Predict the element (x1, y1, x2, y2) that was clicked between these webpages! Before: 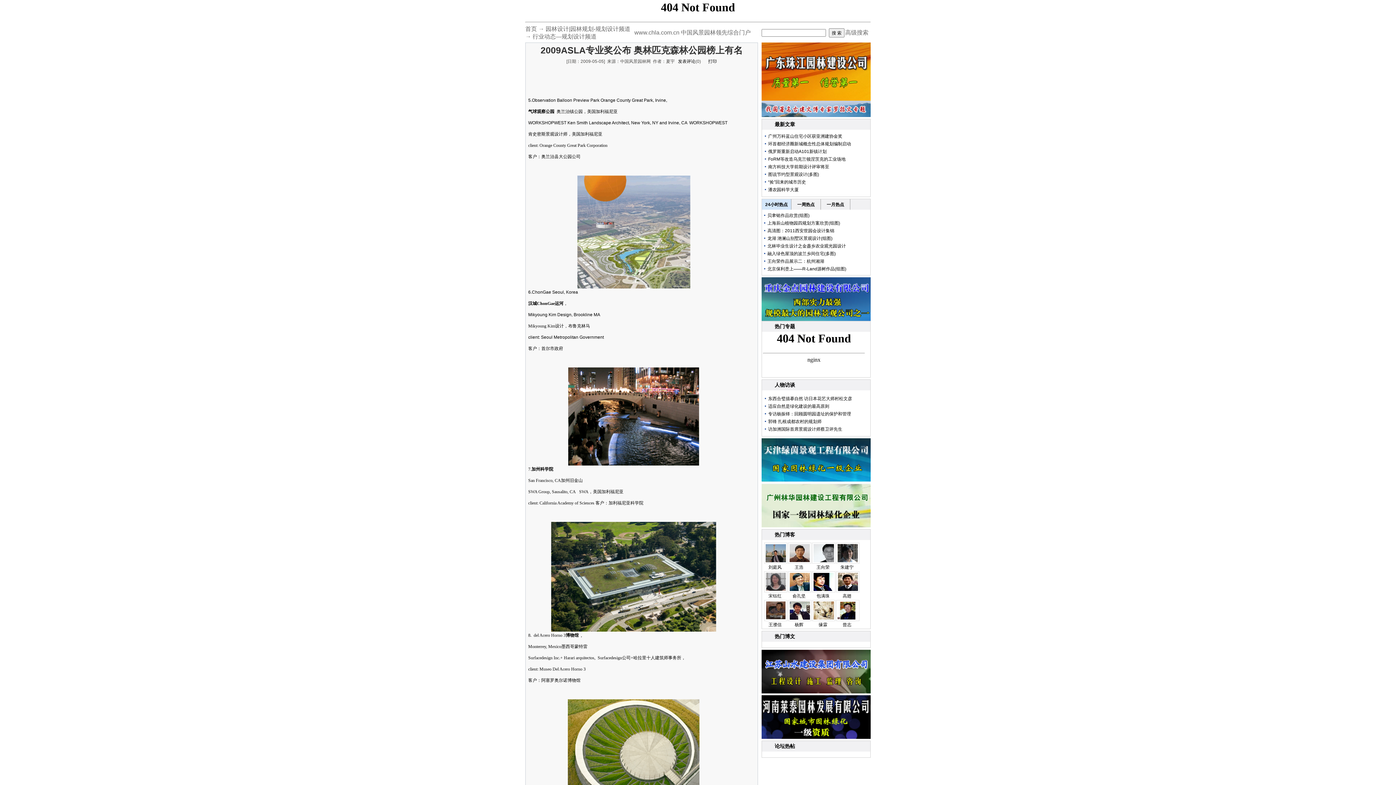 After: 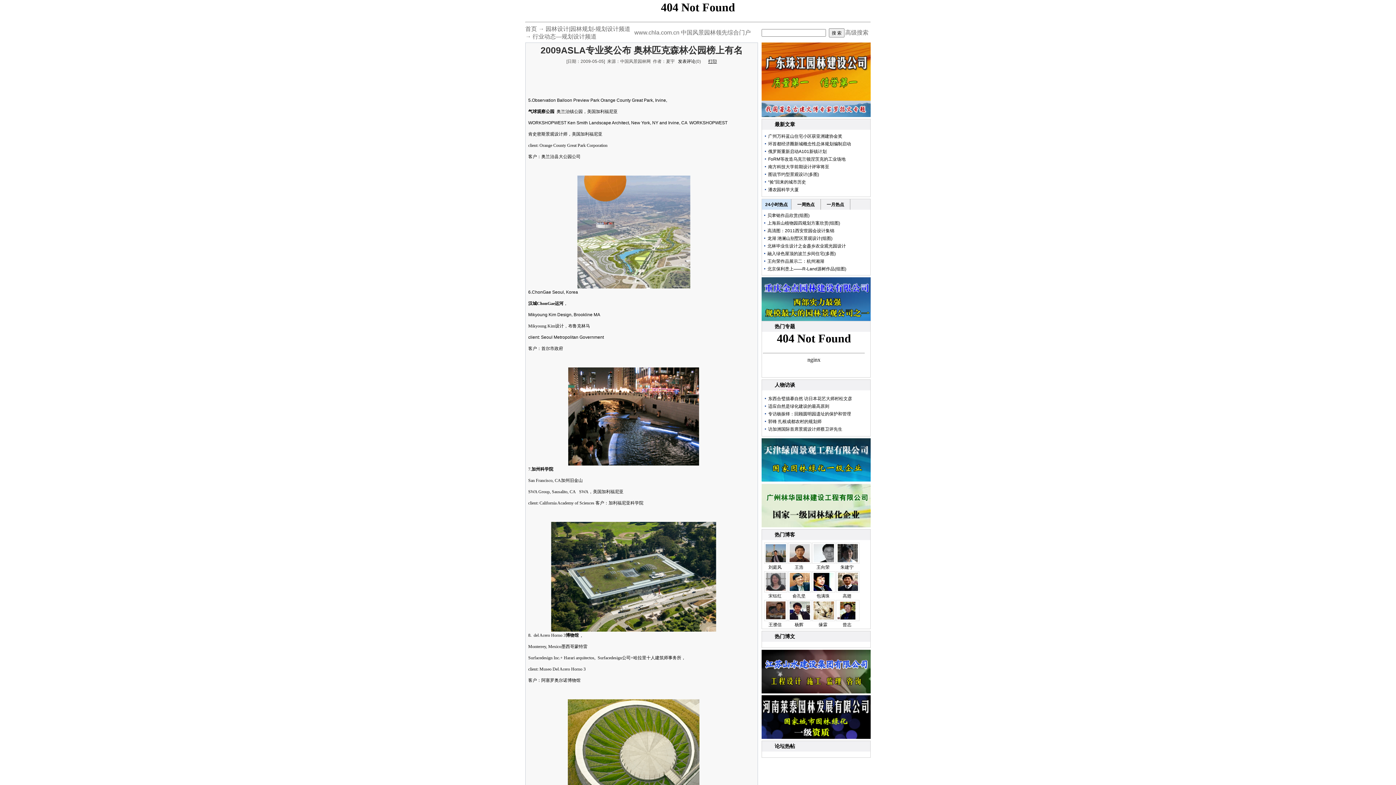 Action: label: 打印 bbox: (701, 58, 717, 64)